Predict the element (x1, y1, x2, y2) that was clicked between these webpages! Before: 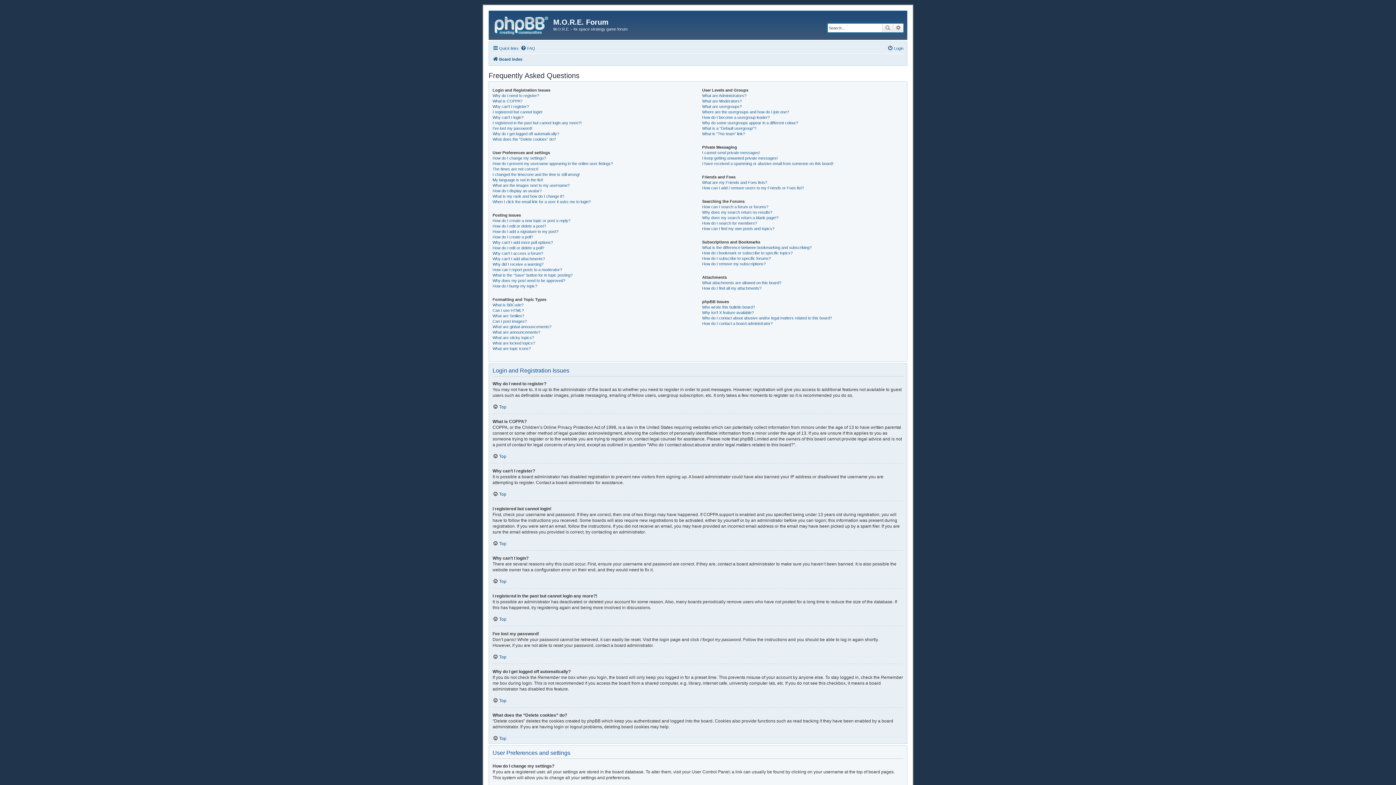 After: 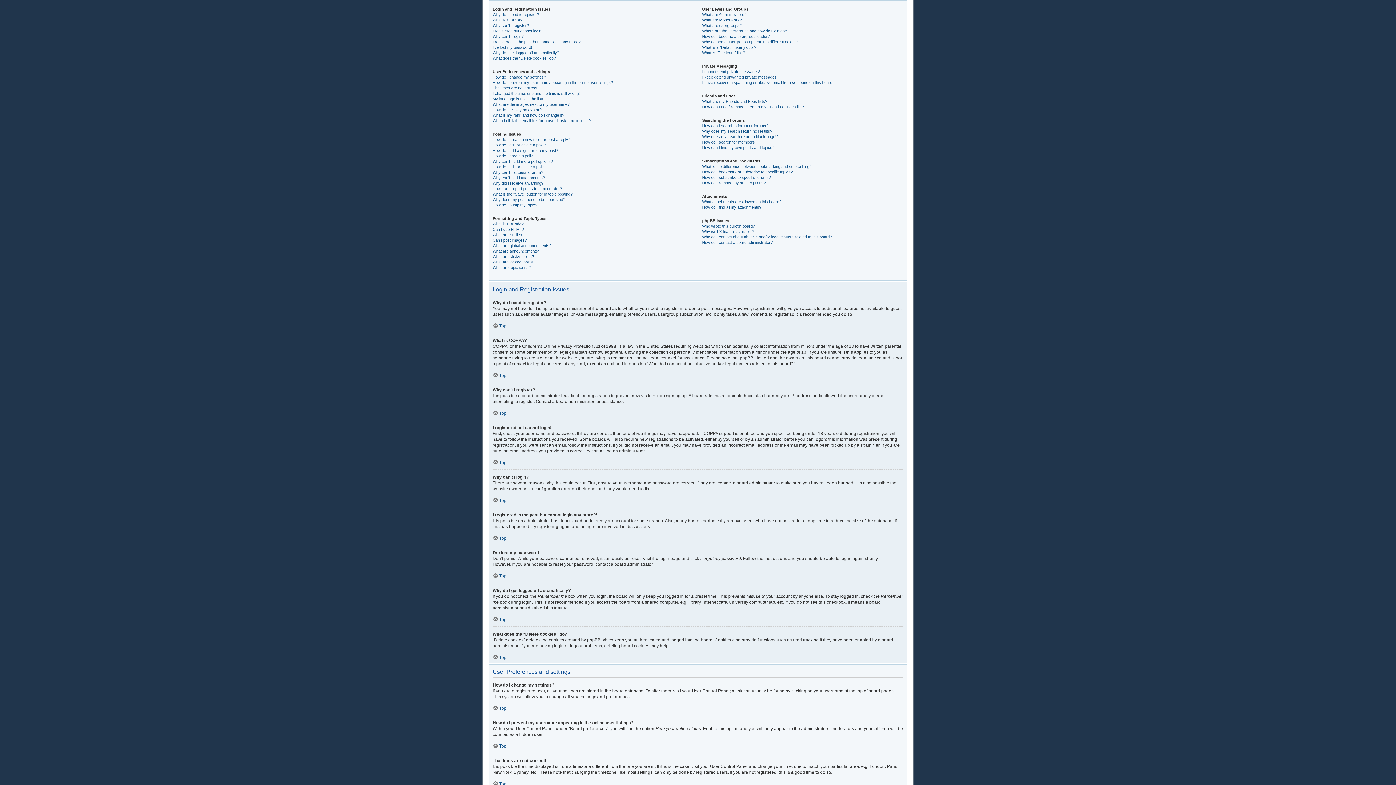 Action: label: Top bbox: (492, 735, 506, 741)